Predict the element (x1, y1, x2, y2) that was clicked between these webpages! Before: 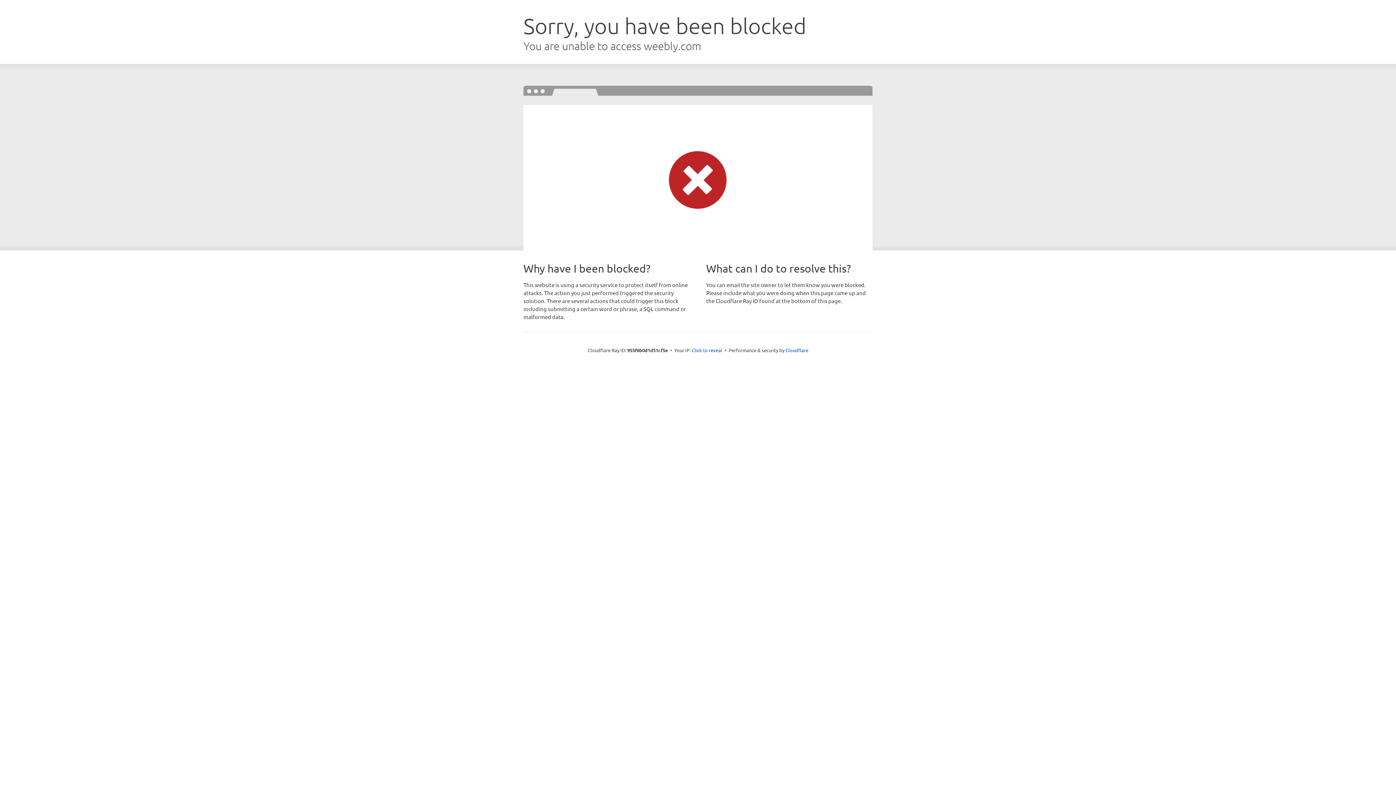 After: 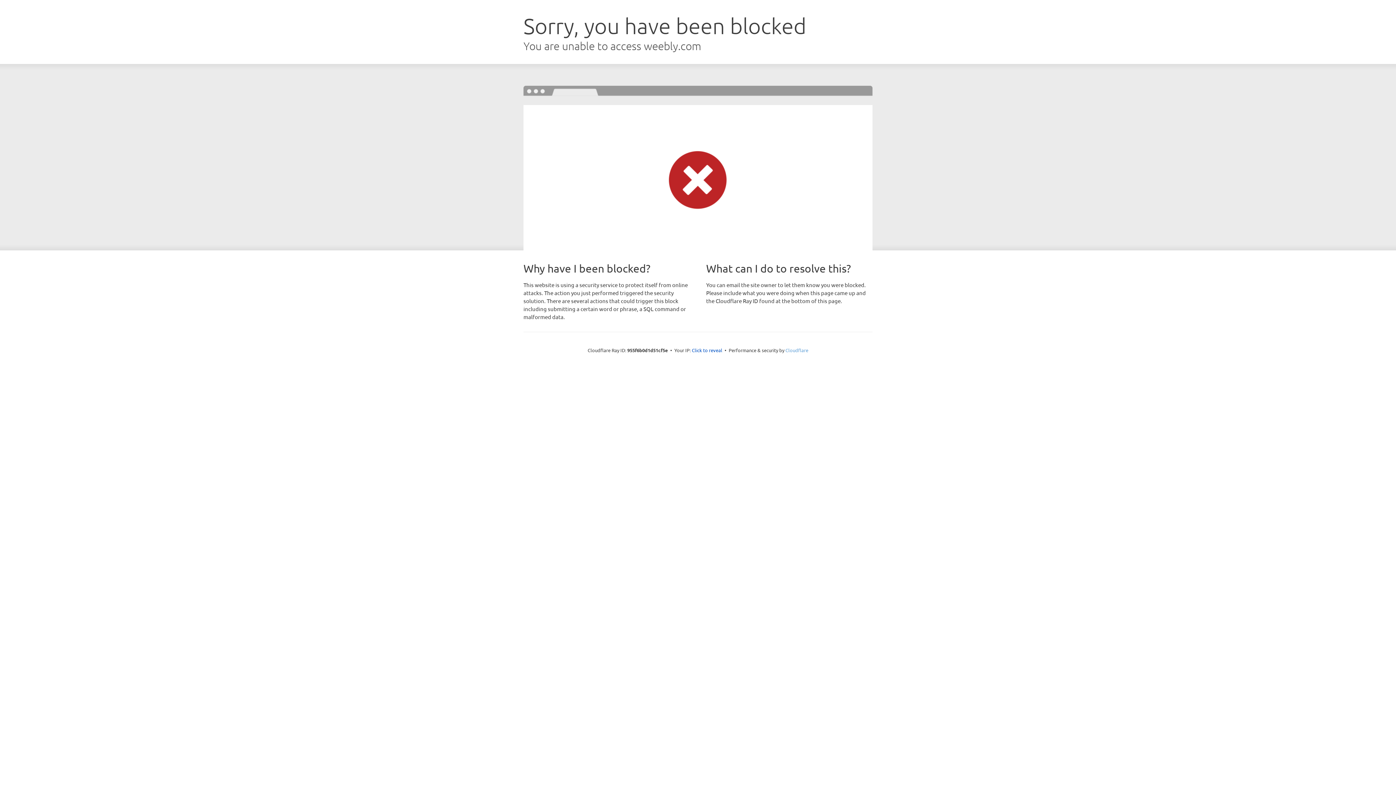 Action: bbox: (785, 347, 808, 353) label: Cloudflare